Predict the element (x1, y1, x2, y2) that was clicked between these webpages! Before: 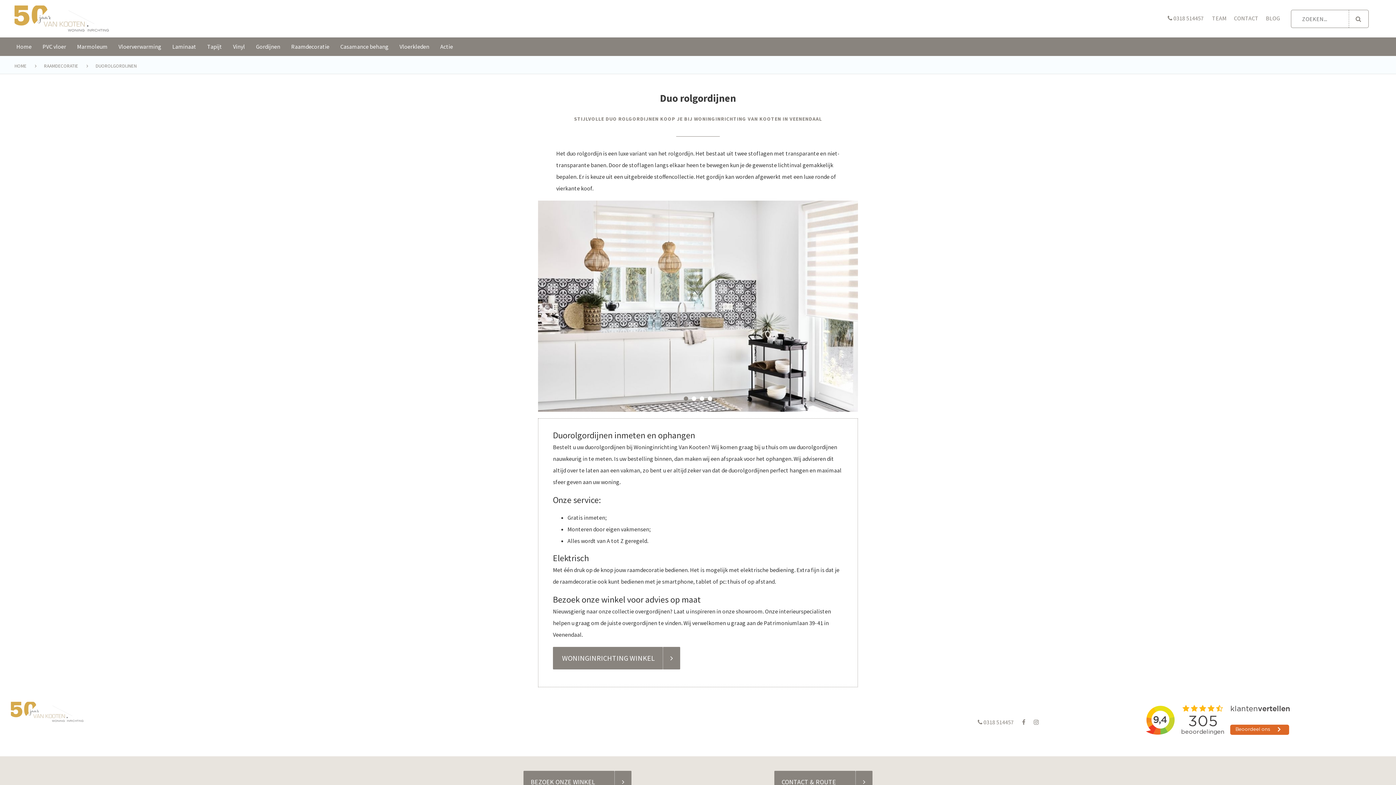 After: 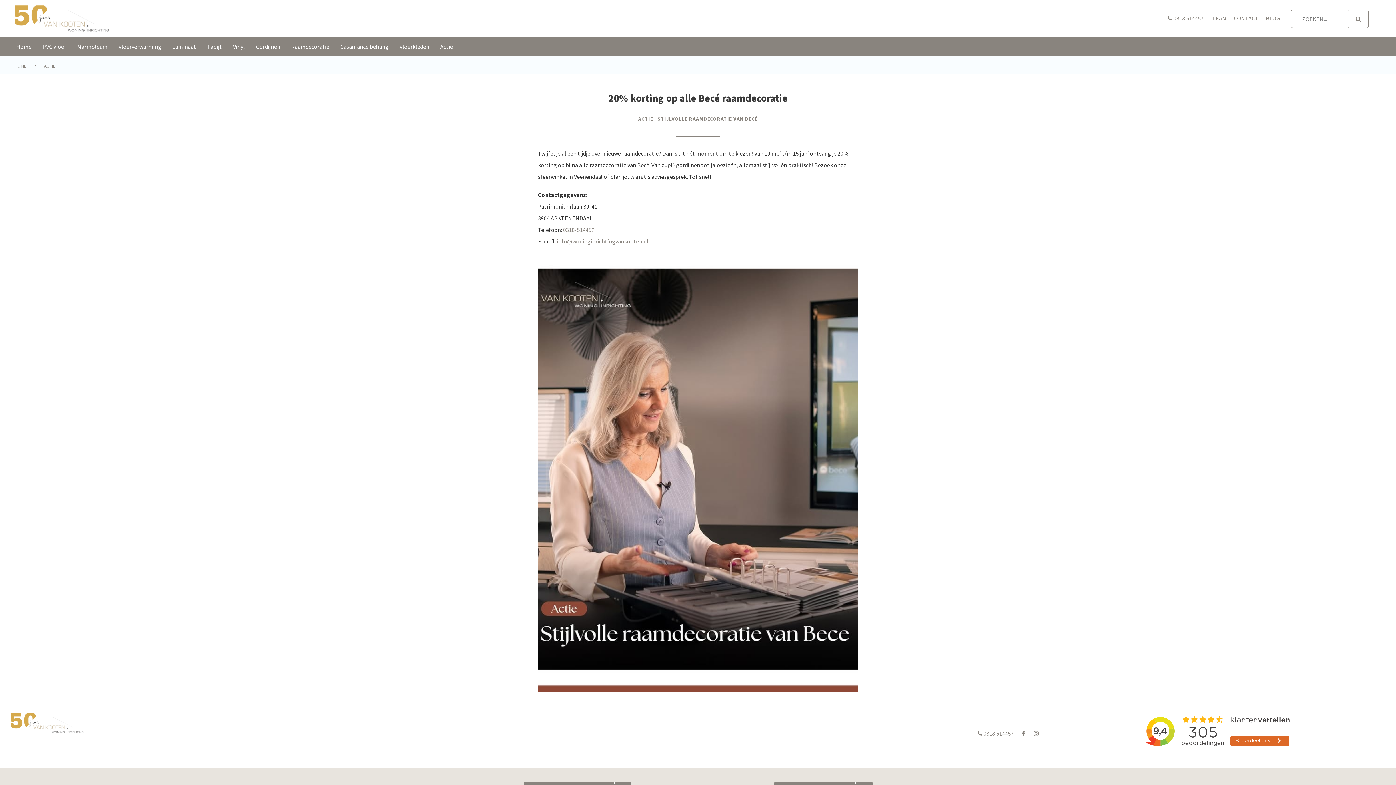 Action: label: Actie bbox: (434, 37, 458, 56)